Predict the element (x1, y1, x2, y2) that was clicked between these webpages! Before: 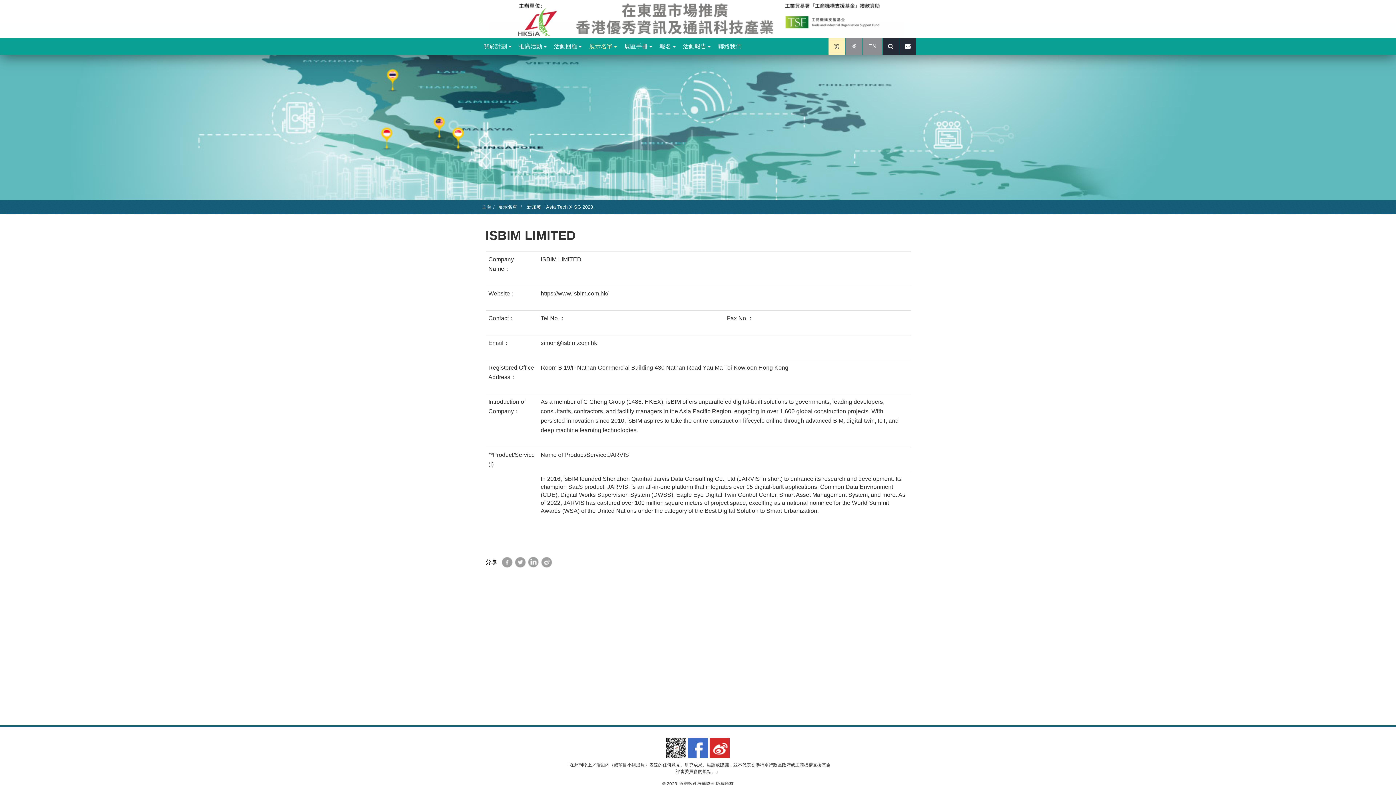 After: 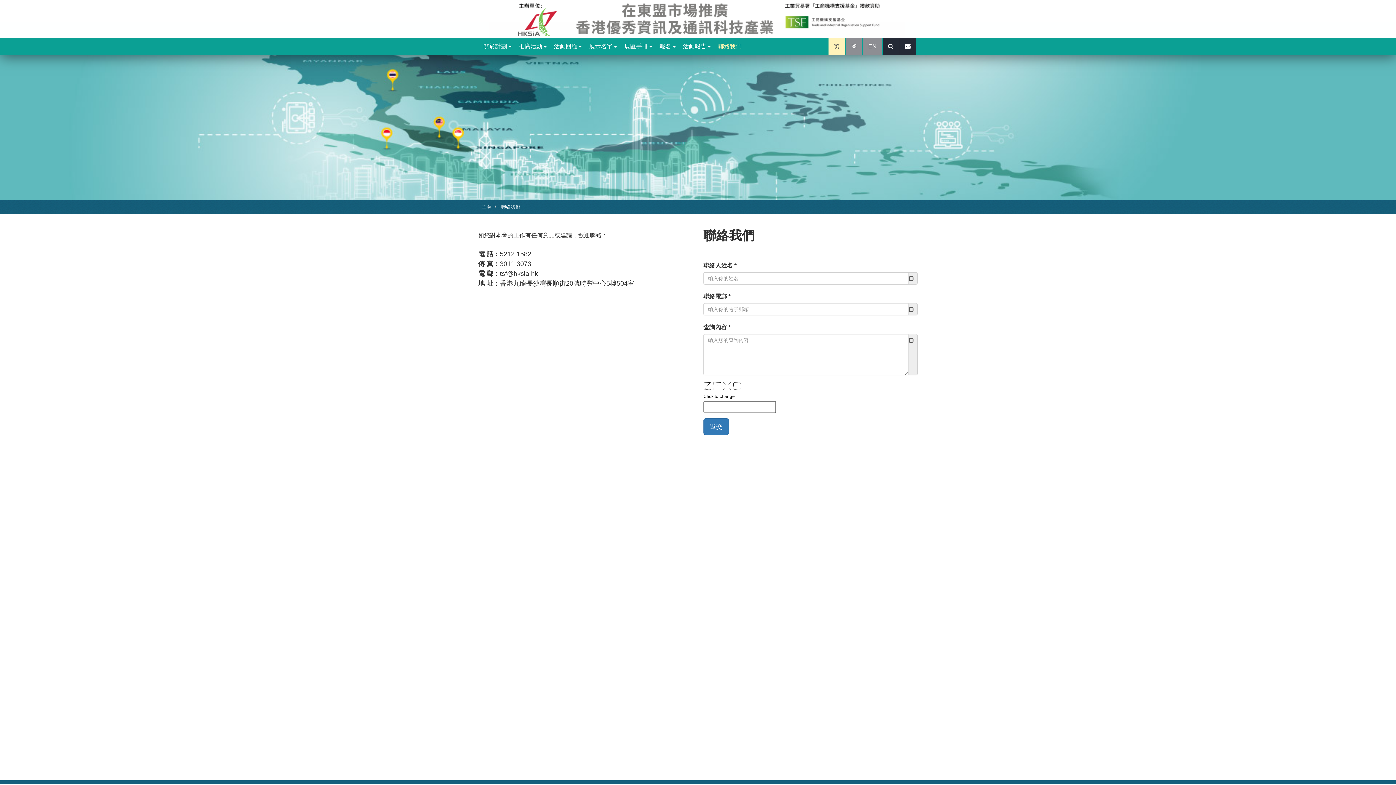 Action: bbox: (714, 38, 745, 54) label: 聯絡我們